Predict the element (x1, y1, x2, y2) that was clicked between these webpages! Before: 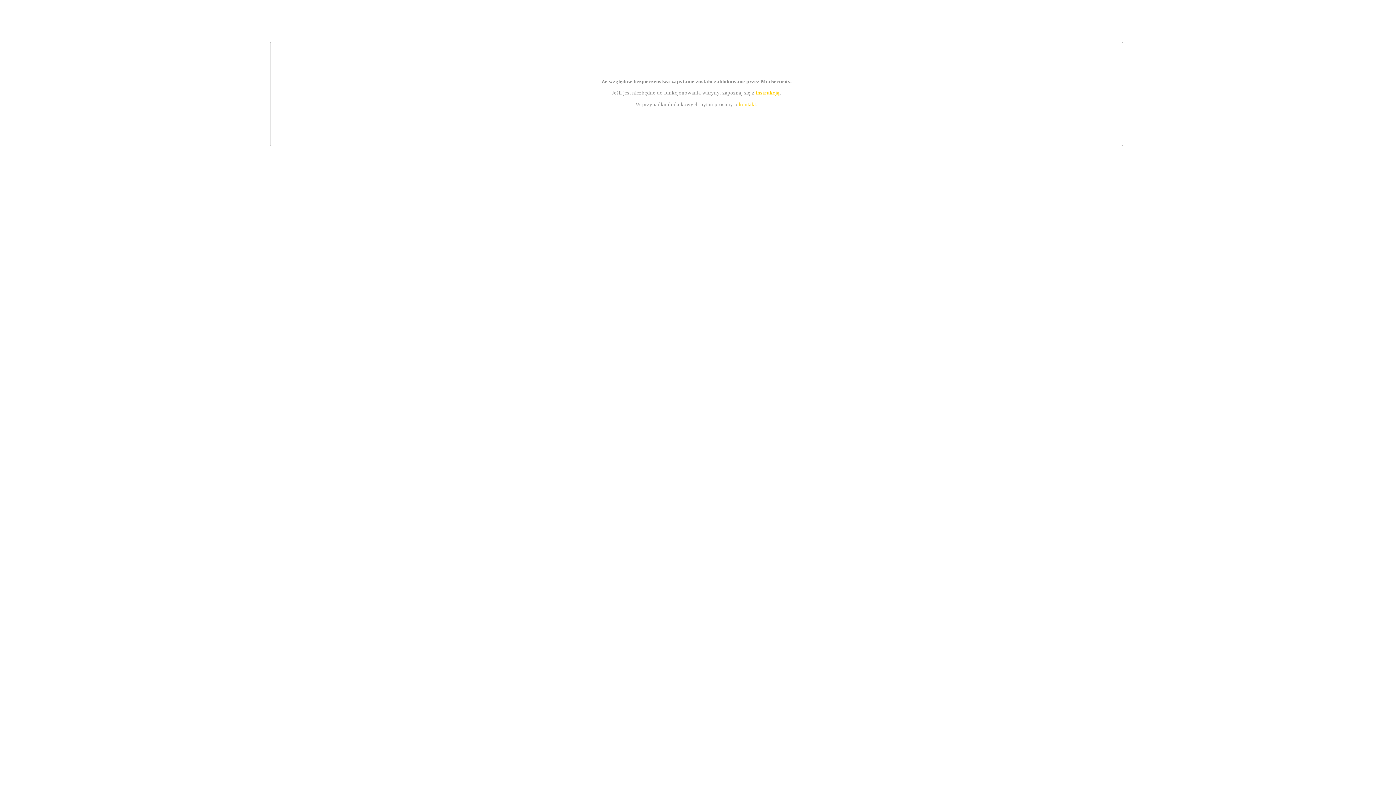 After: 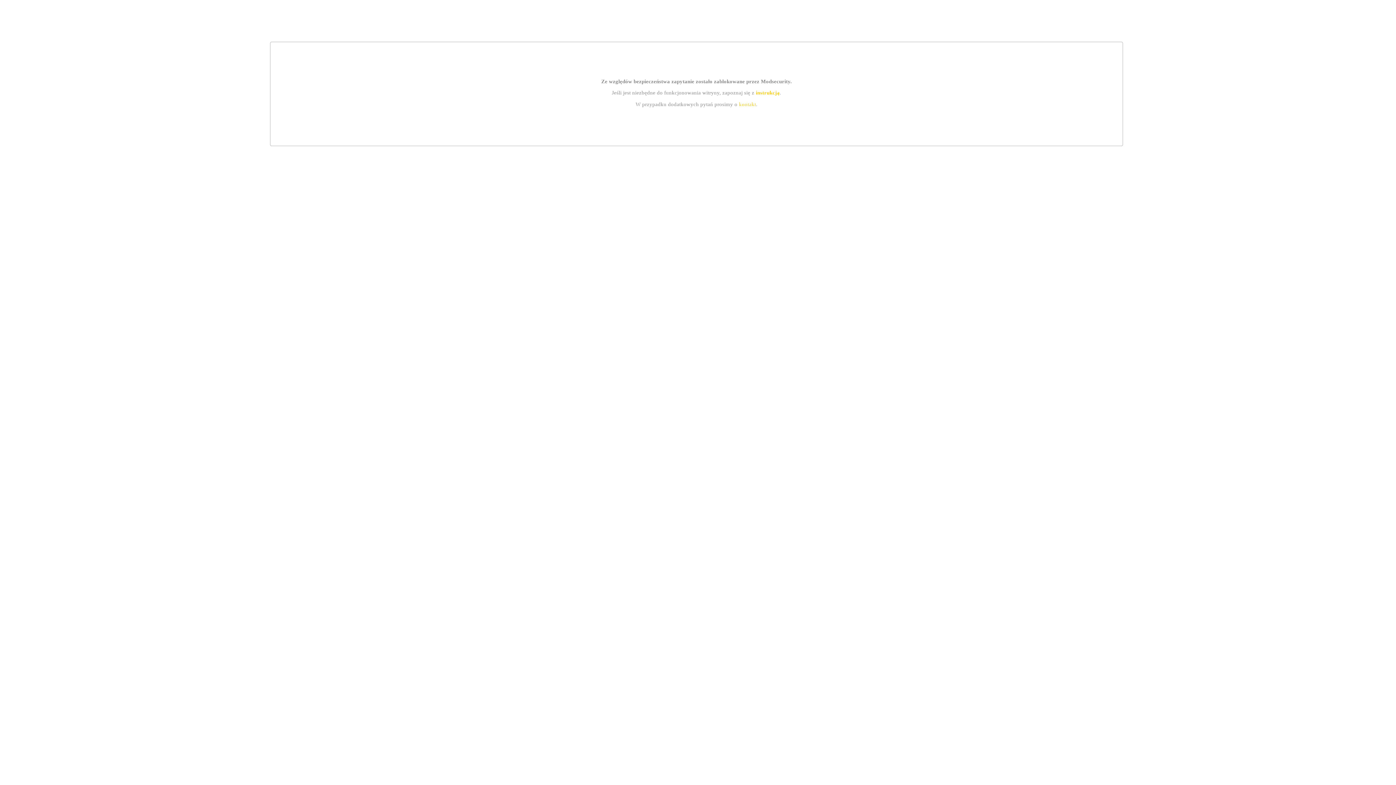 Action: bbox: (739, 101, 756, 107) label: kontakt